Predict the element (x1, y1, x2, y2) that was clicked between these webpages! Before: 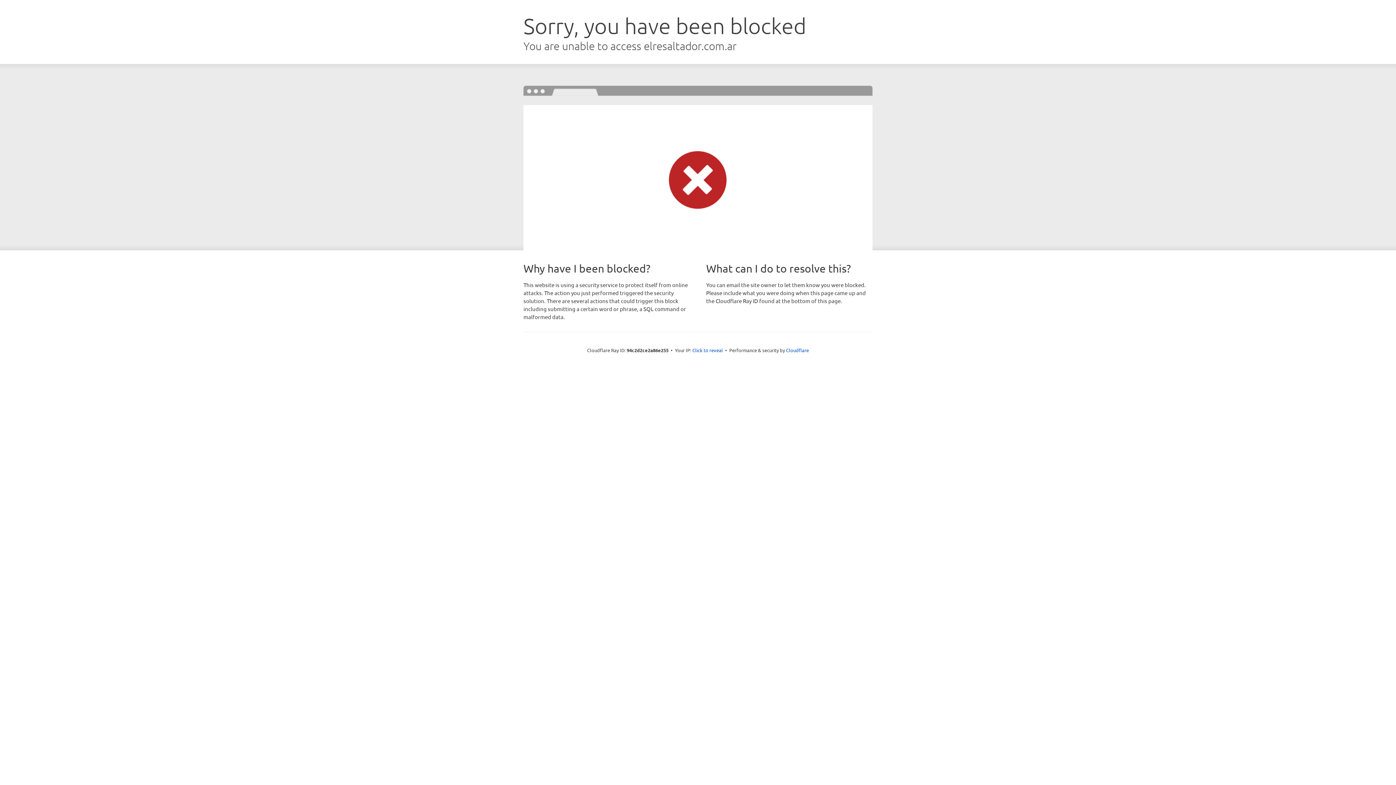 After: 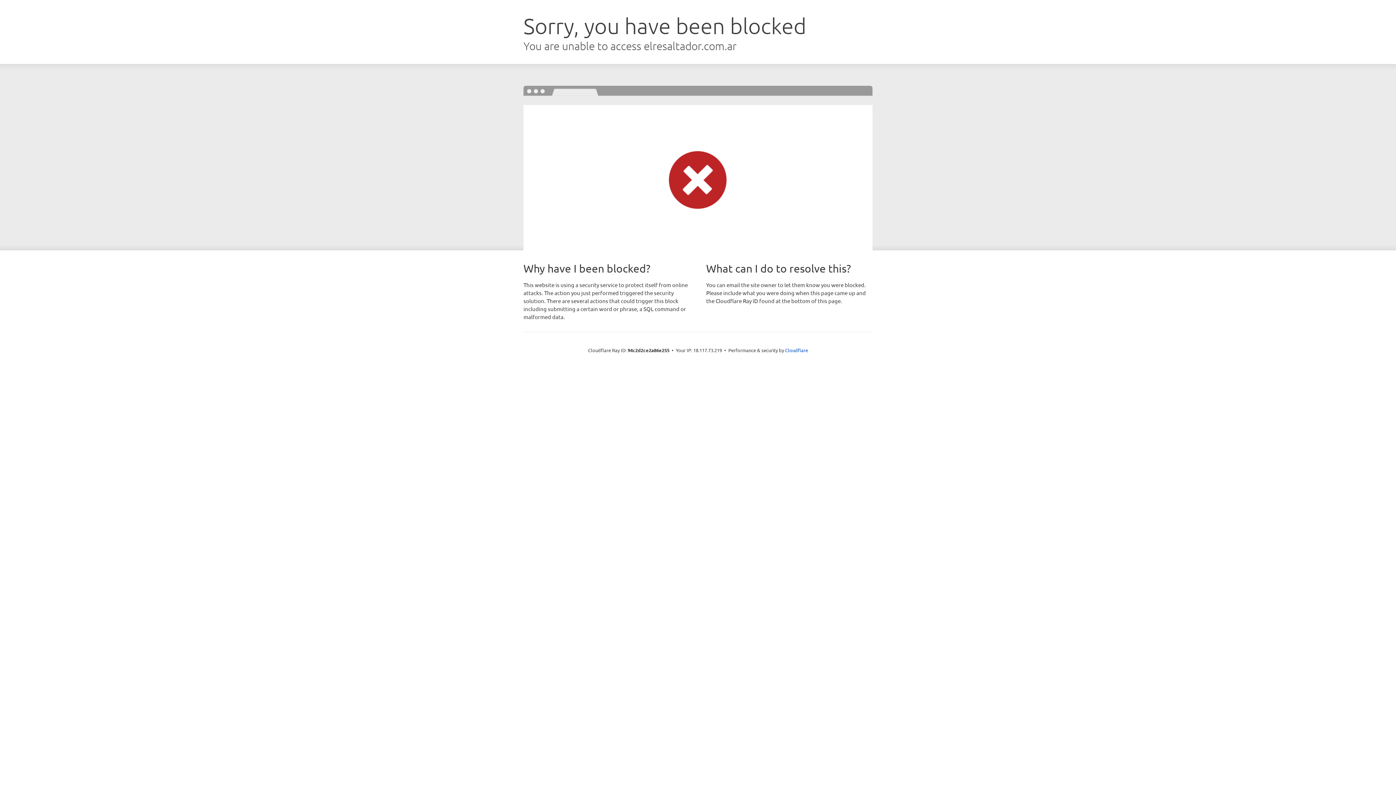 Action: label: Click to reveal bbox: (692, 346, 723, 353)